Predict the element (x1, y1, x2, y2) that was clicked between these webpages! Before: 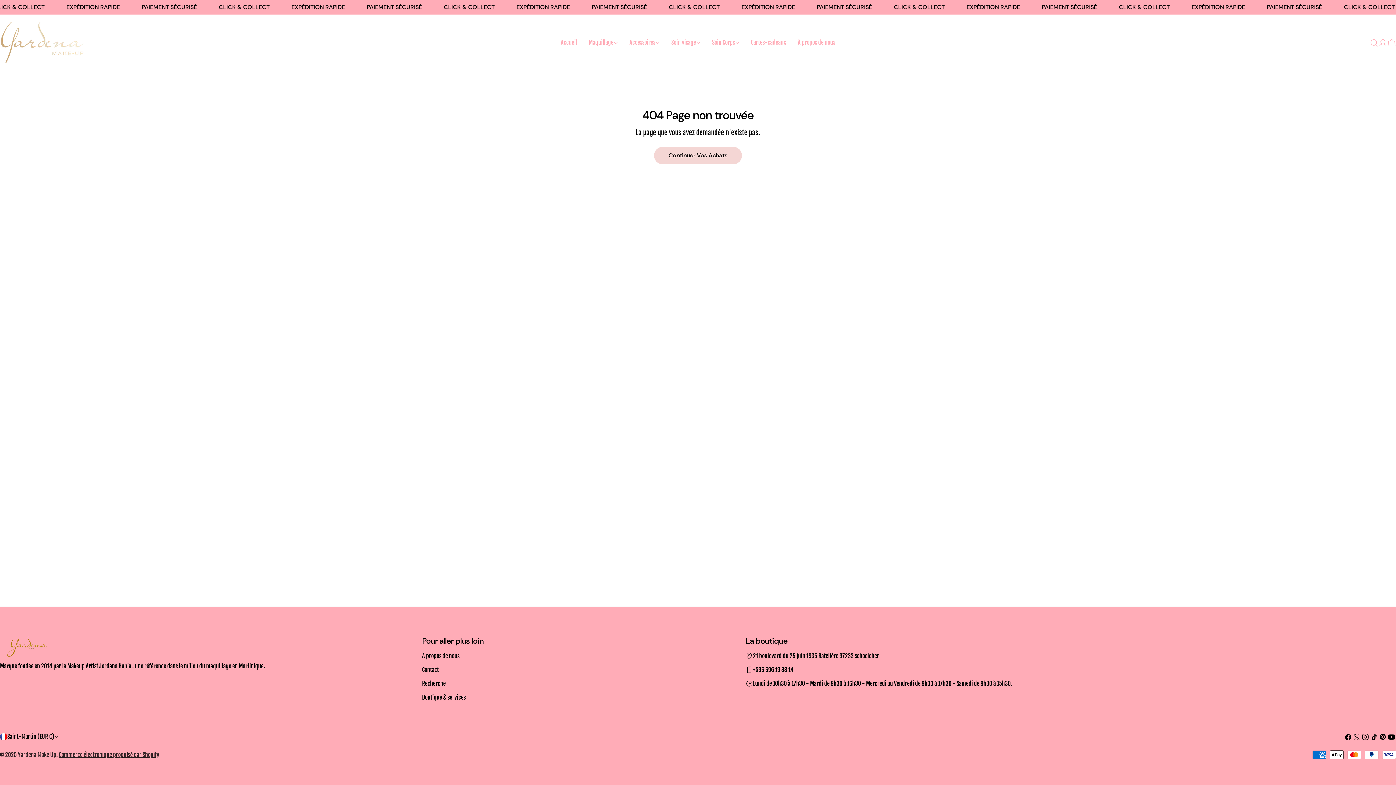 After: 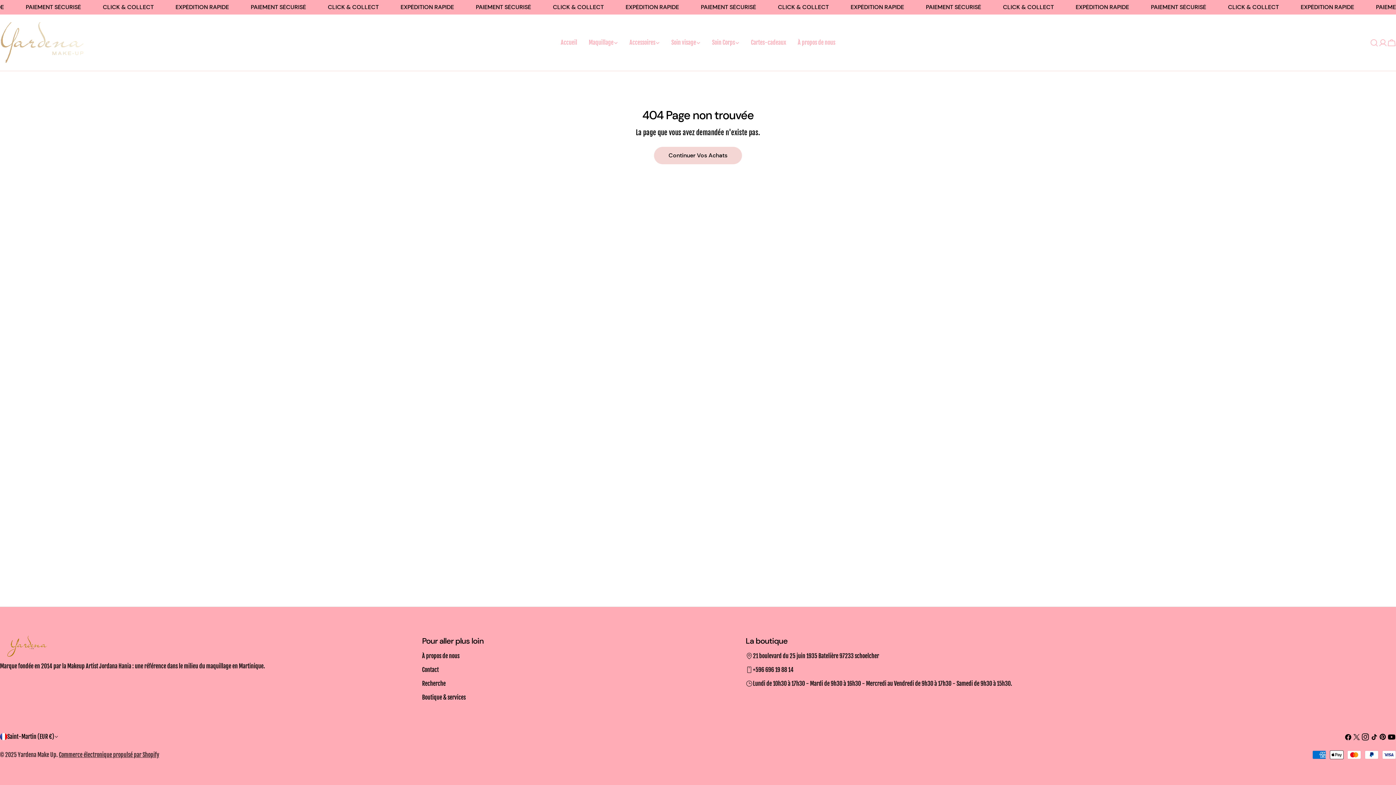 Action: label: Instagram bbox: (1361, 733, 1370, 741)